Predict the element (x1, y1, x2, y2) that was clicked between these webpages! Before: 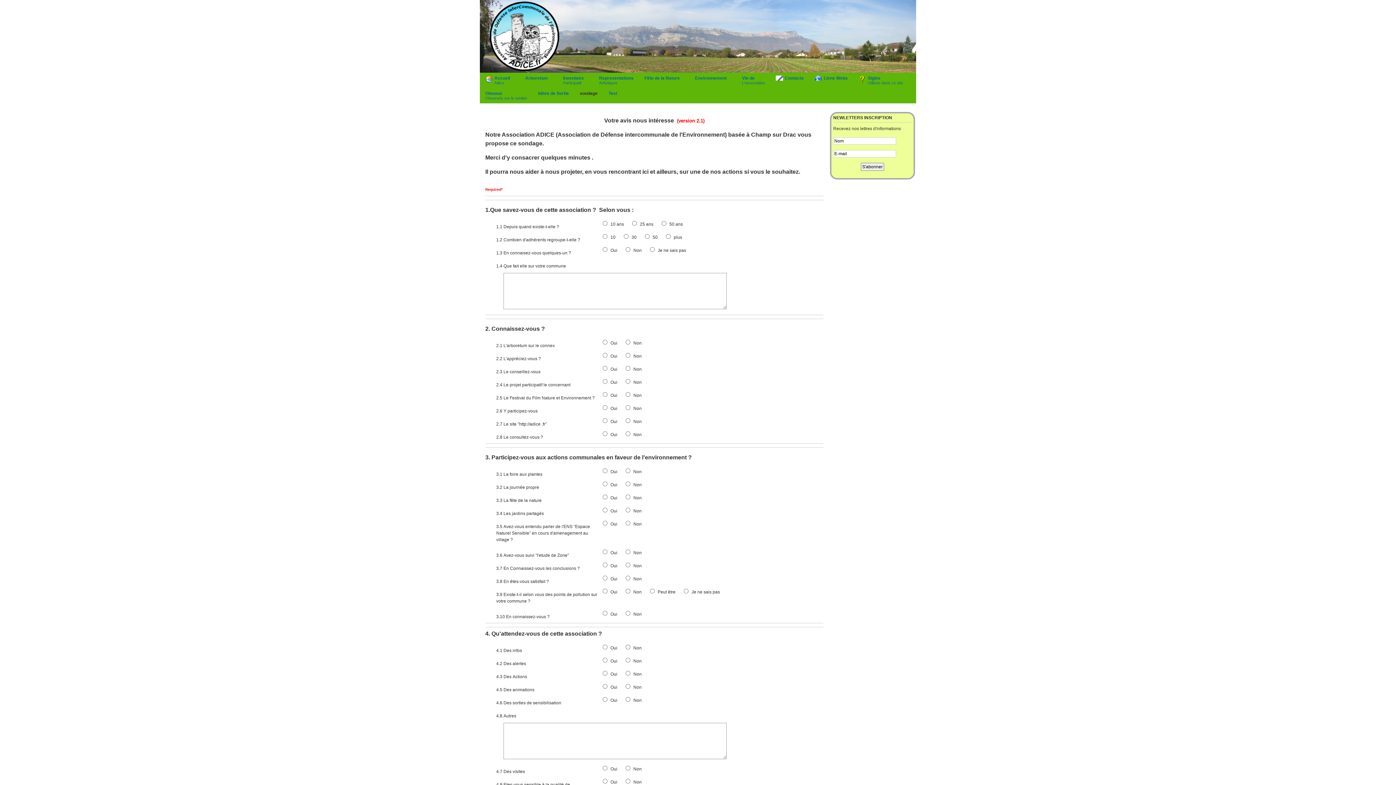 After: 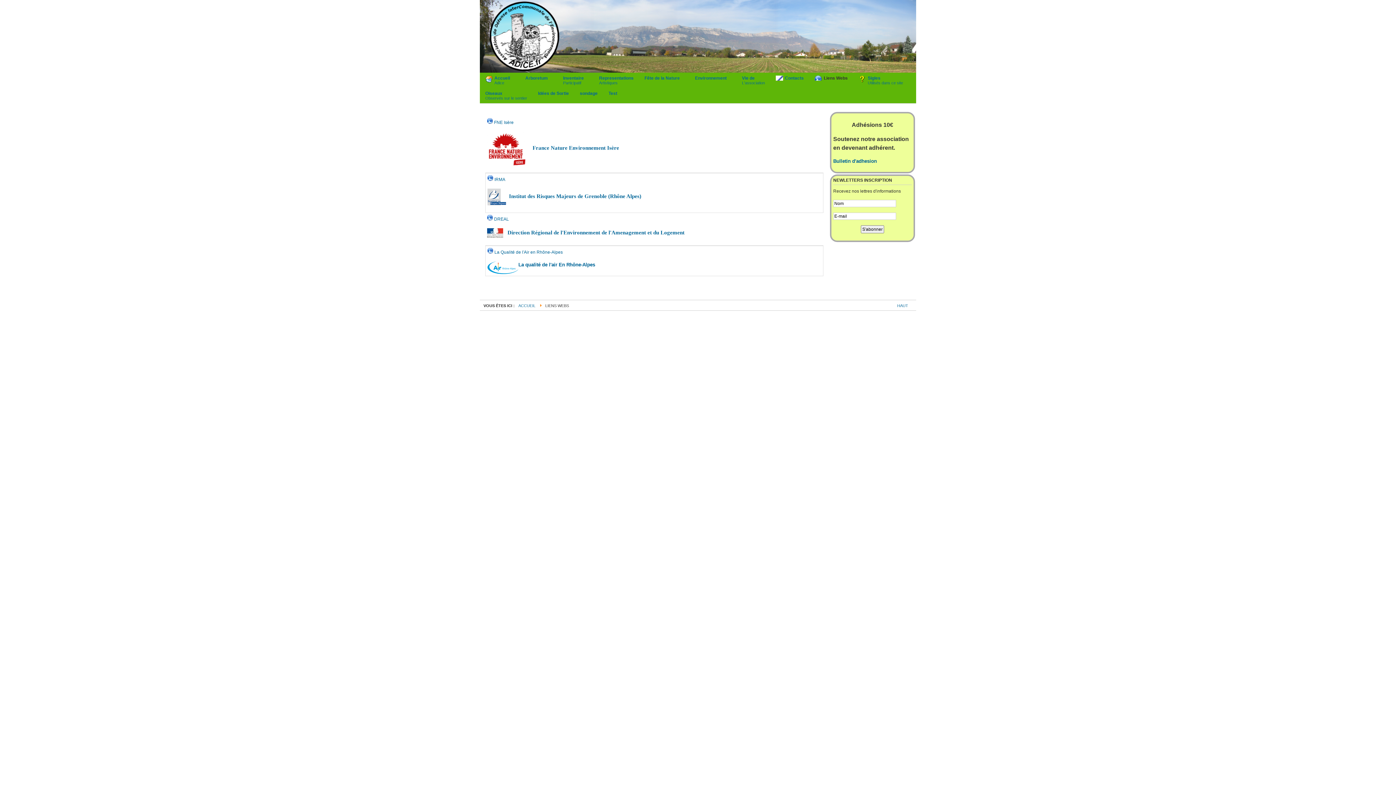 Action: bbox: (809, 72, 853, 83) label: Liens Webs